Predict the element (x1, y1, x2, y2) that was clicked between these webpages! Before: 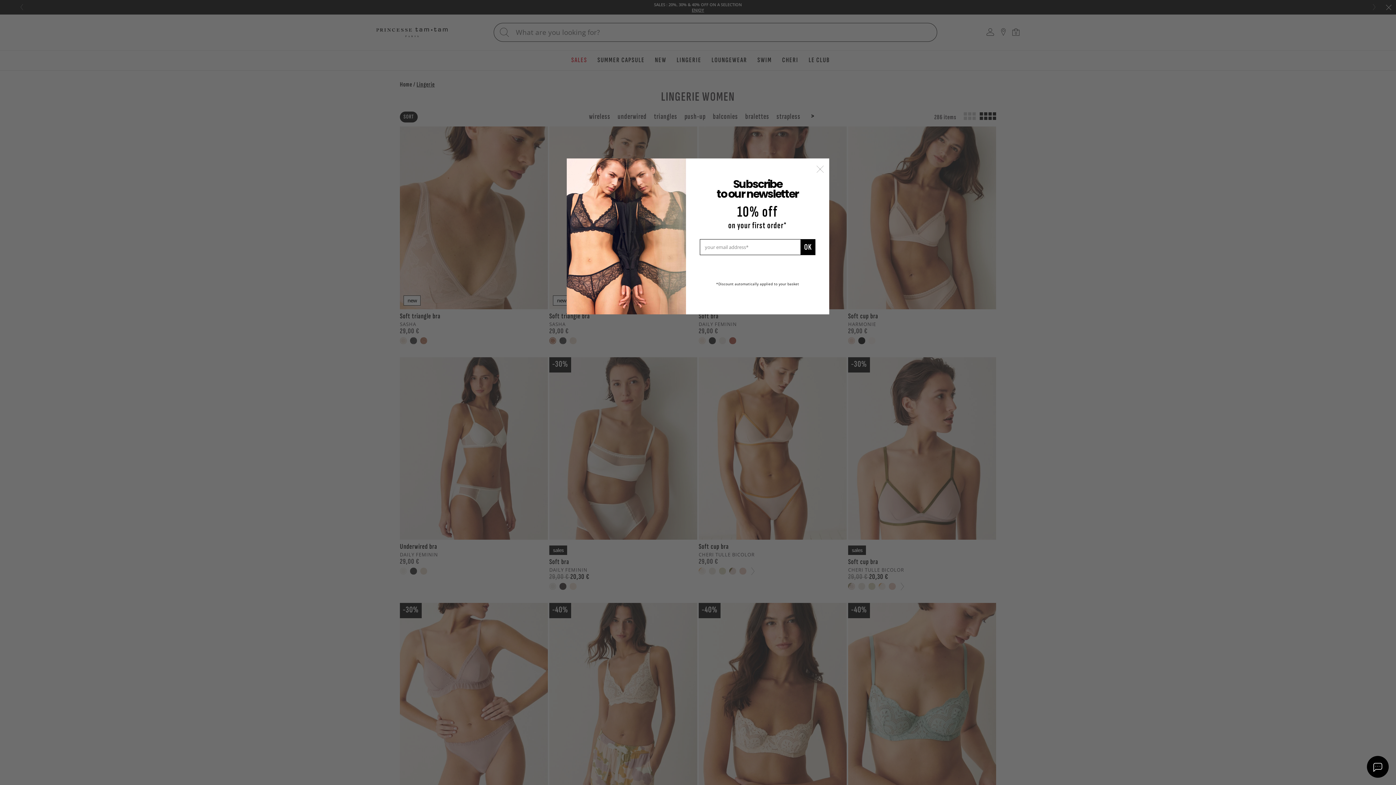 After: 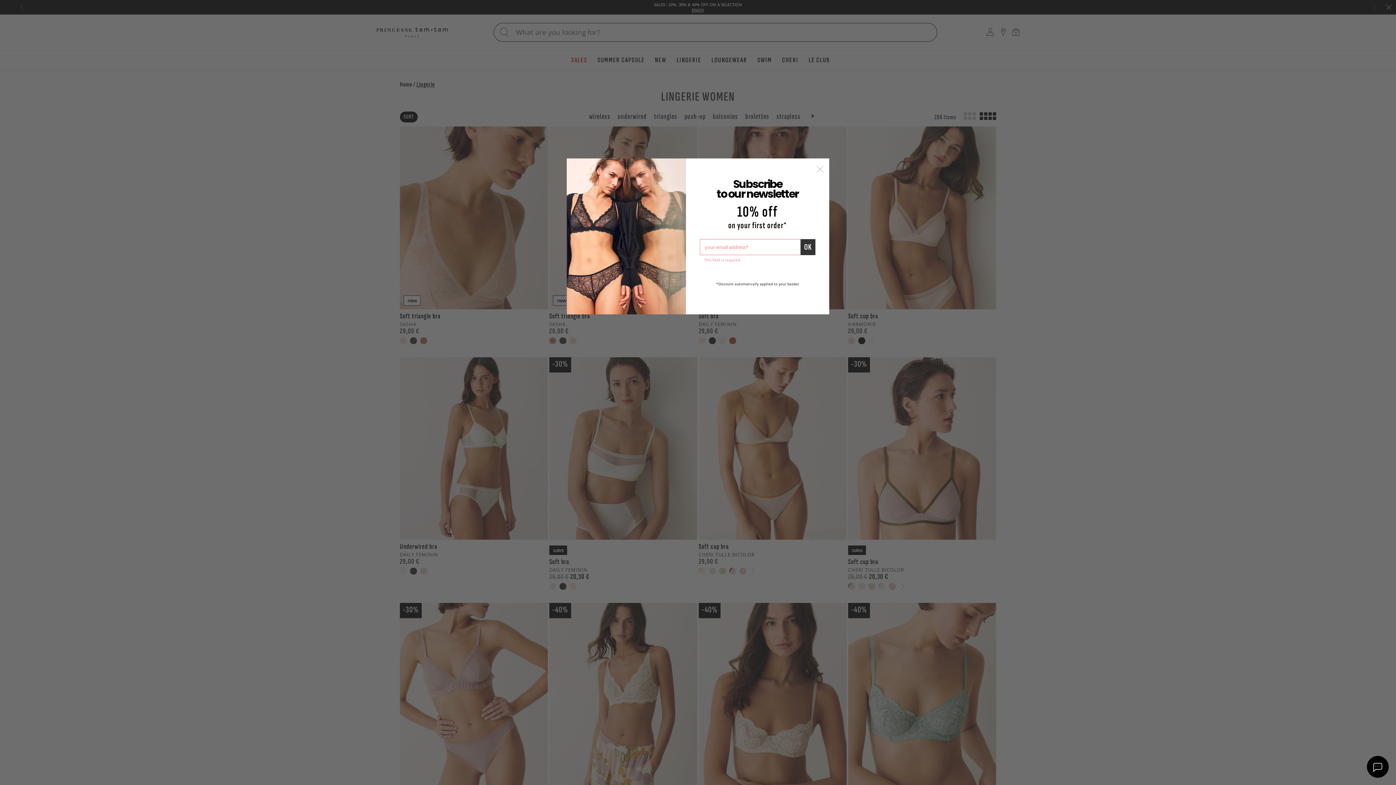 Action: bbox: (800, 239, 815, 255) label: OK